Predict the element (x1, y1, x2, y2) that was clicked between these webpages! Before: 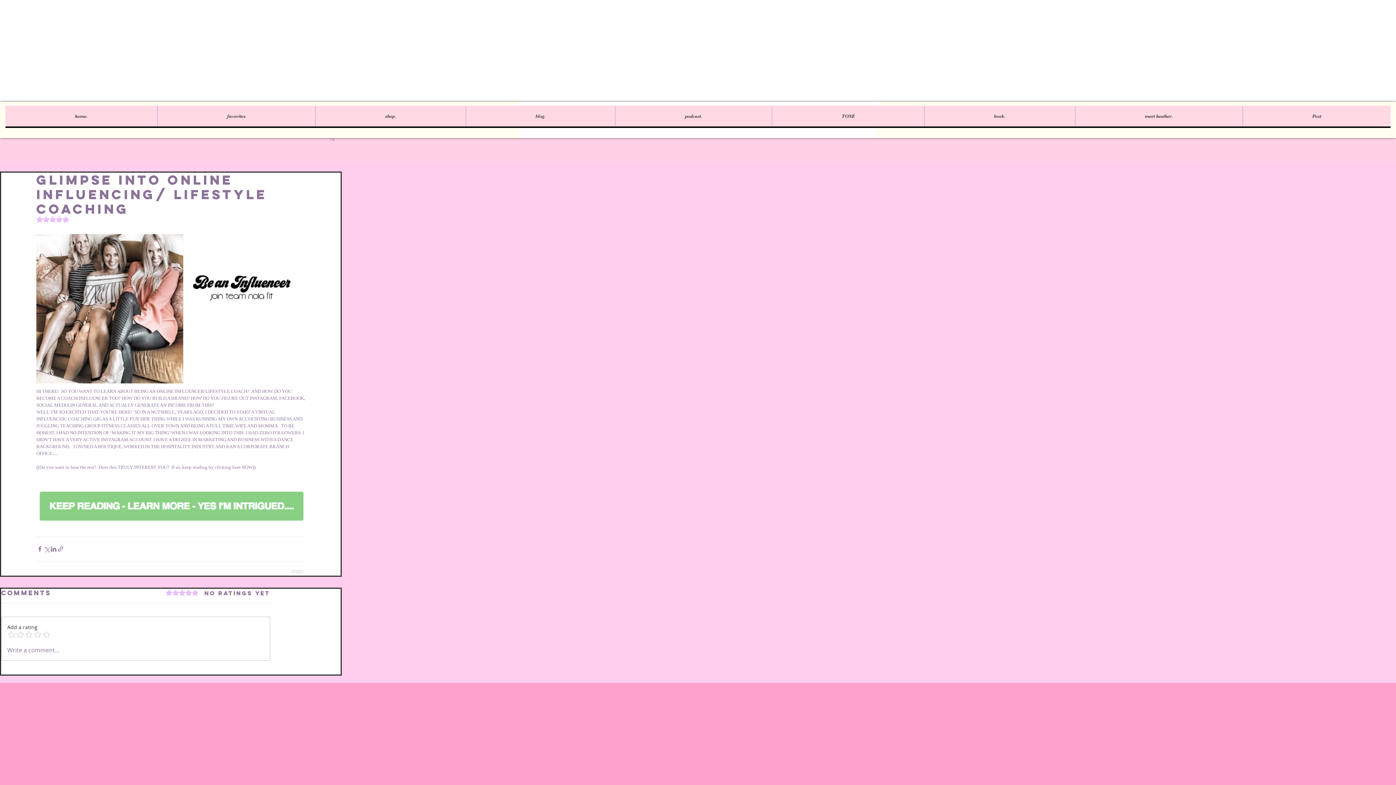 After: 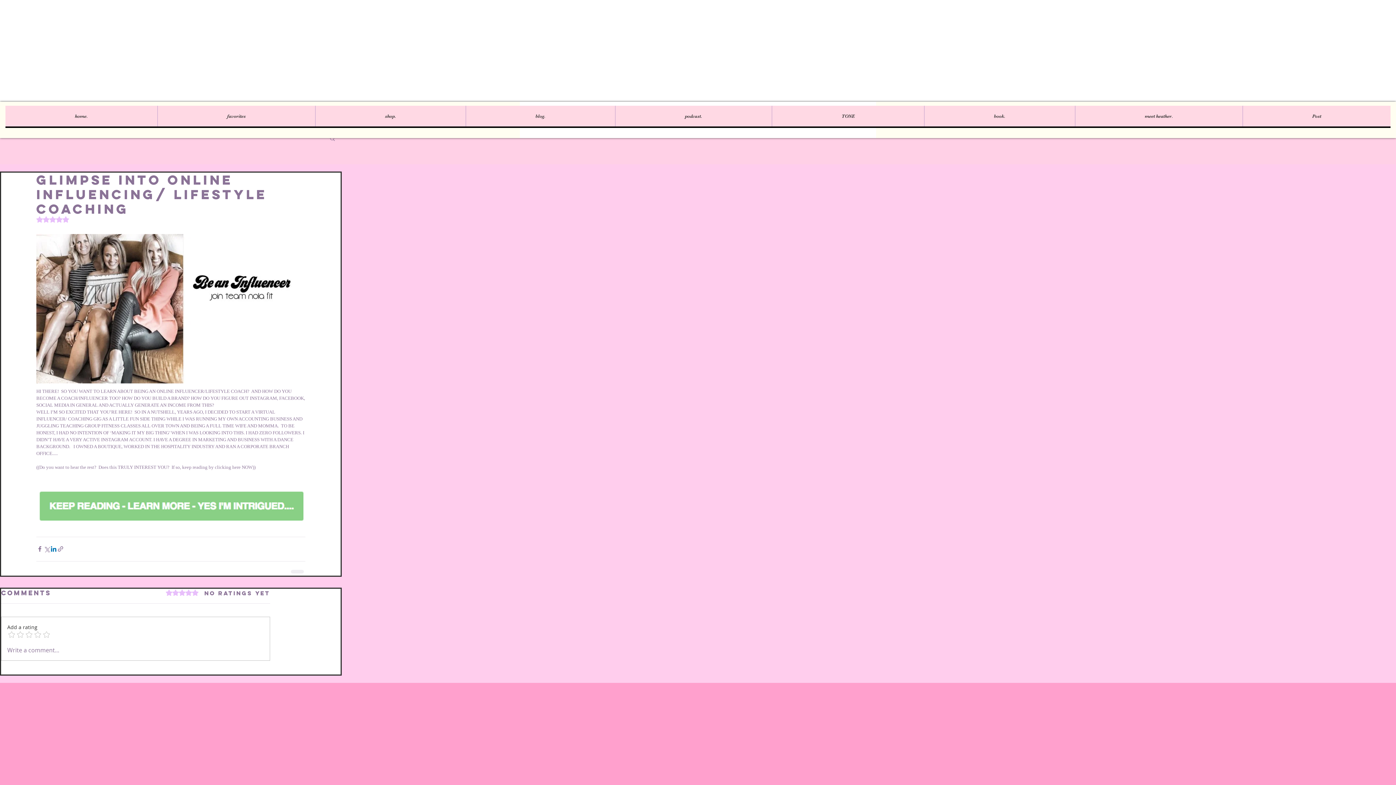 Action: bbox: (50, 545, 57, 552) label: Share via LinkedIn